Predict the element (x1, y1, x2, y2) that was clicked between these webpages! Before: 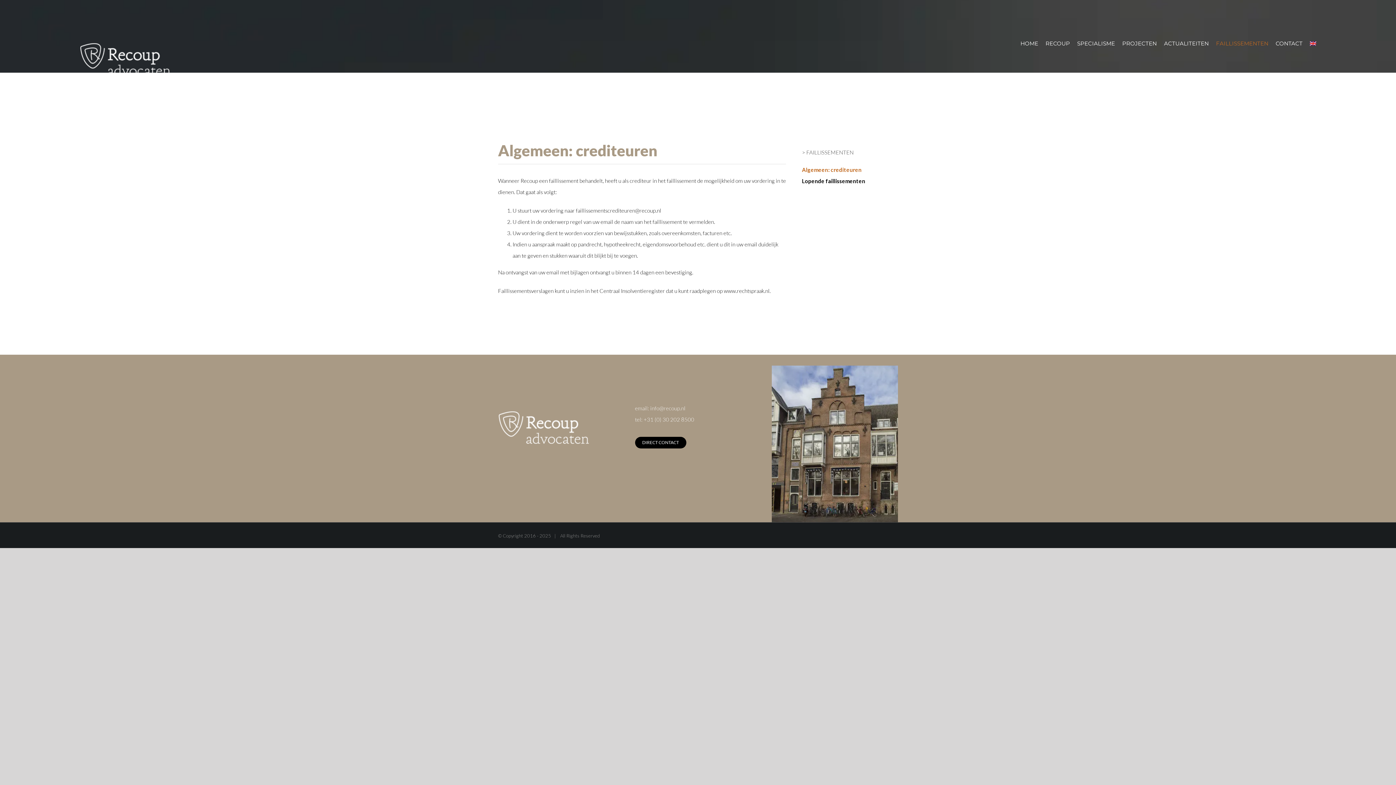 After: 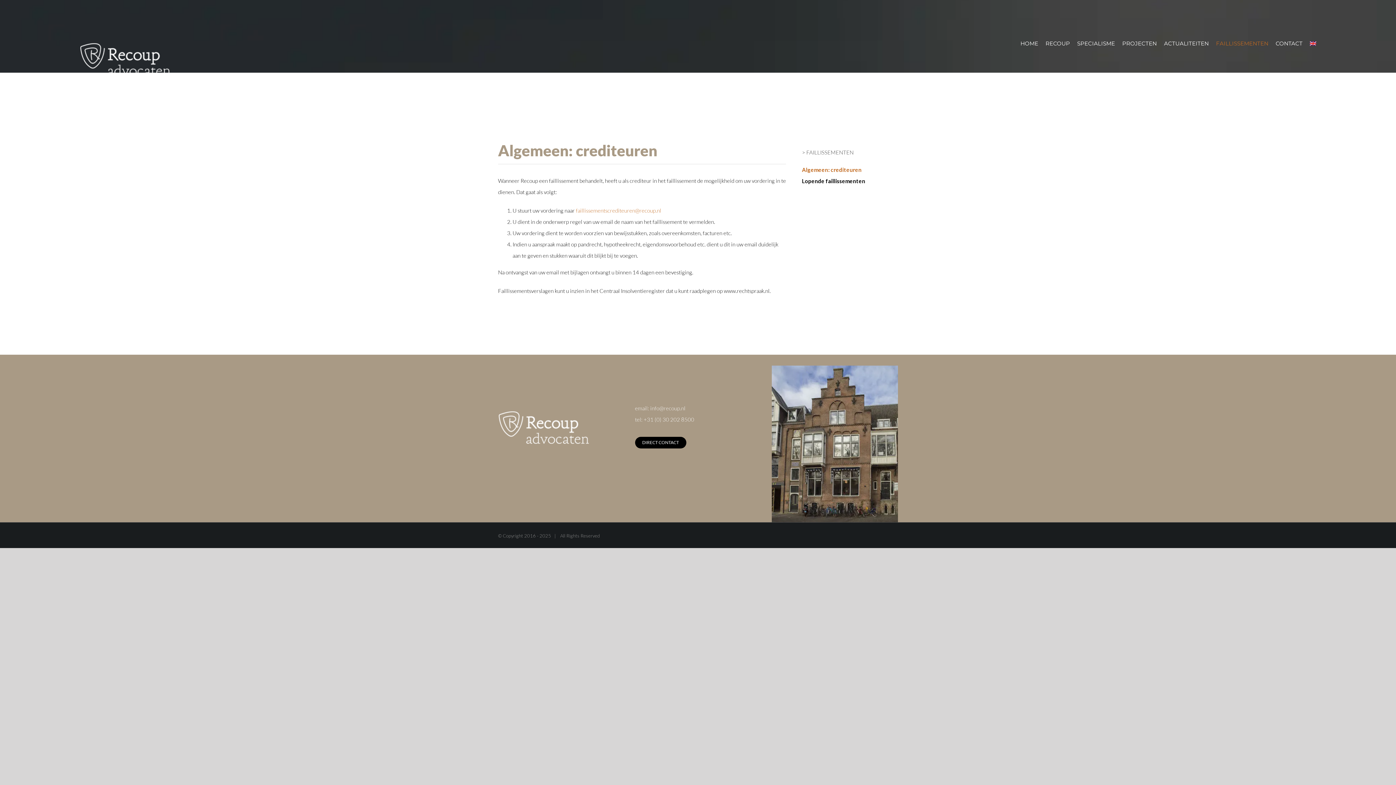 Action: label: faillissementscrediteuren@recoup.nl bbox: (576, 207, 661, 214)